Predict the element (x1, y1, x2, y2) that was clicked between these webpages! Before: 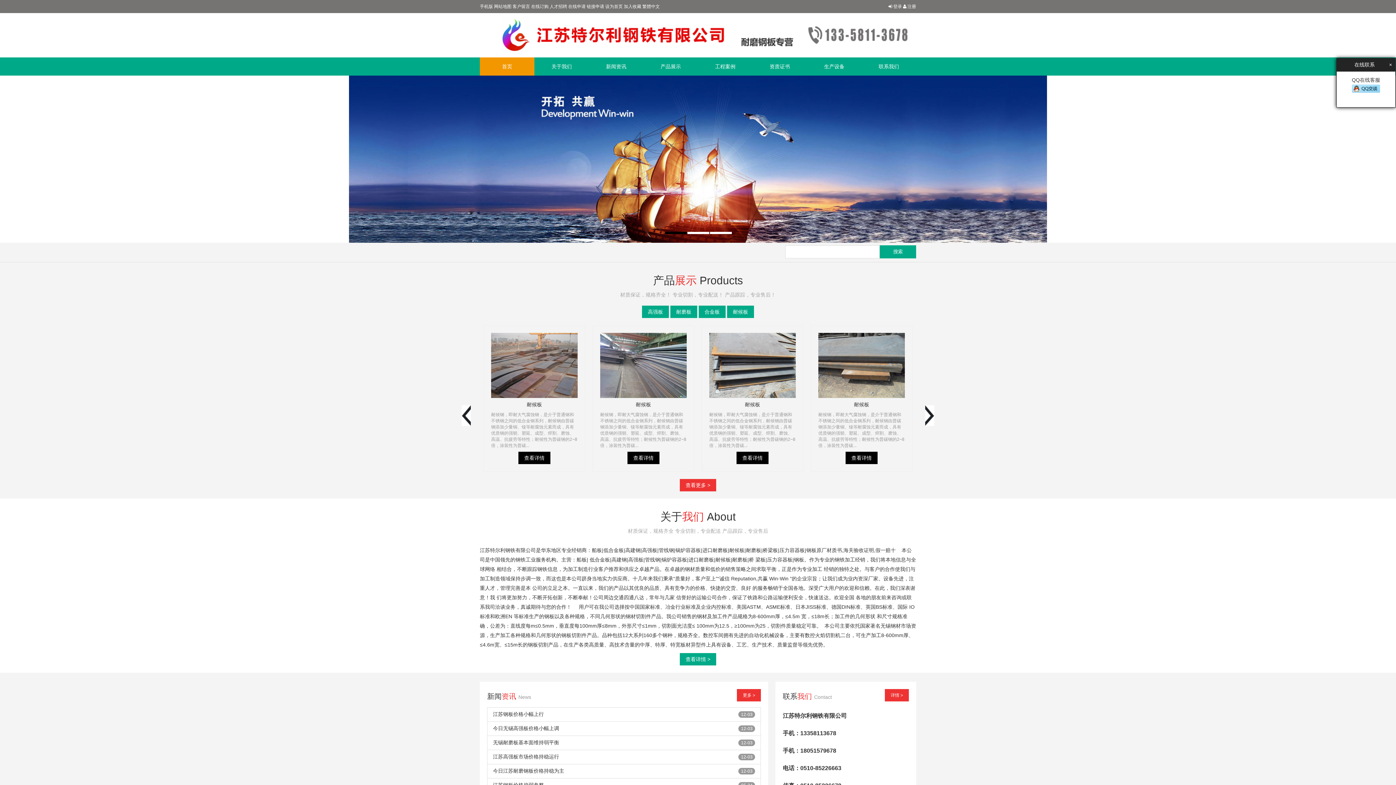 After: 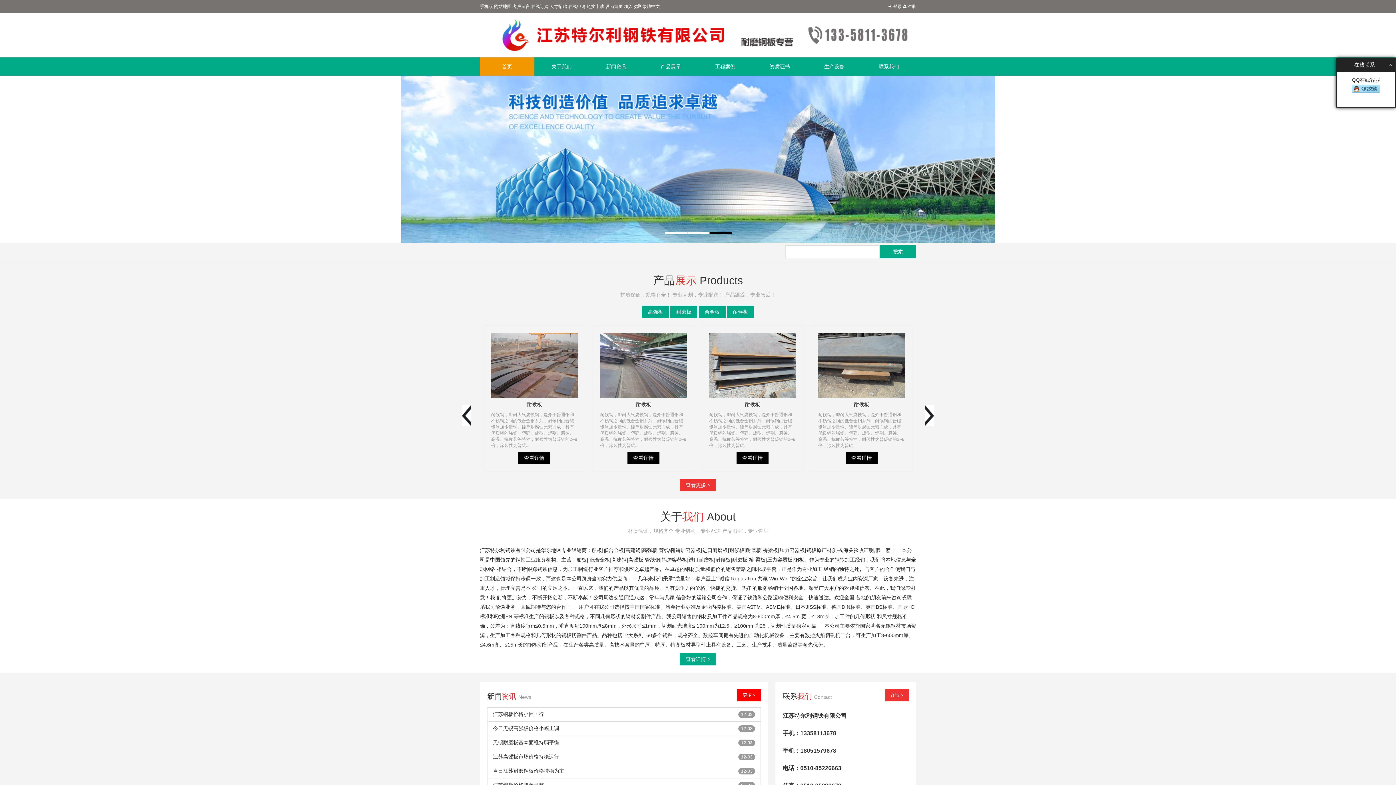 Action: label: 更多 > bbox: (737, 689, 761, 701)